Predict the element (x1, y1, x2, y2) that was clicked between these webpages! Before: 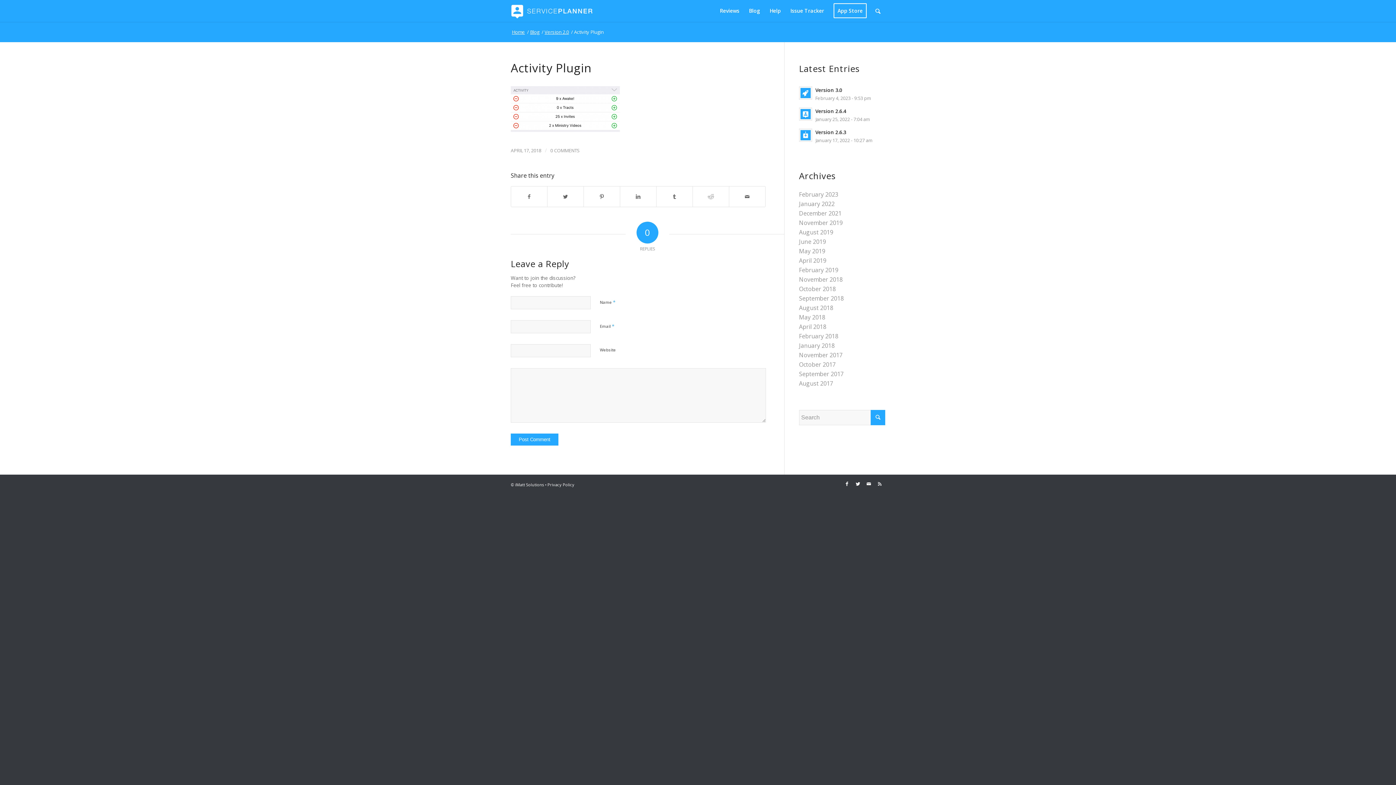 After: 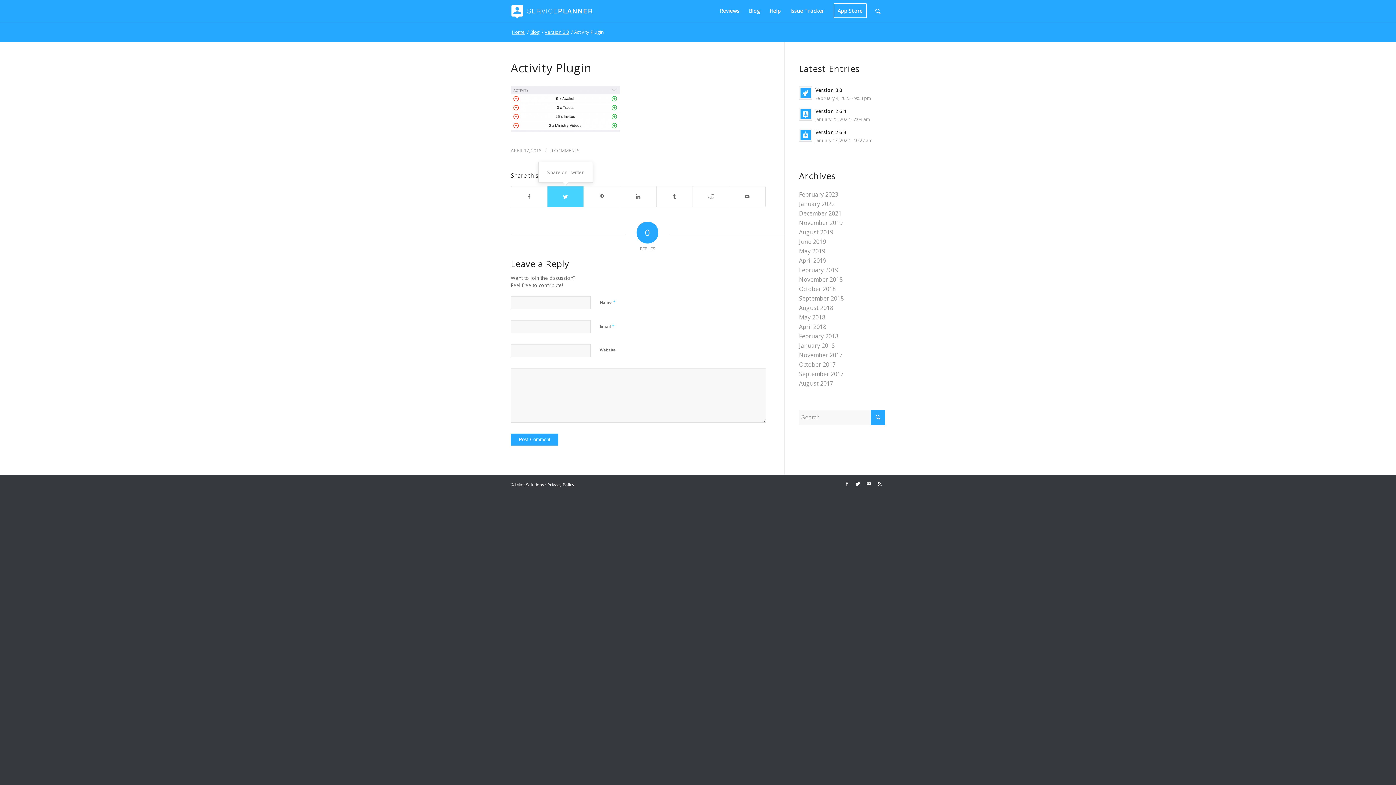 Action: label: Share on Twitter bbox: (547, 186, 583, 206)